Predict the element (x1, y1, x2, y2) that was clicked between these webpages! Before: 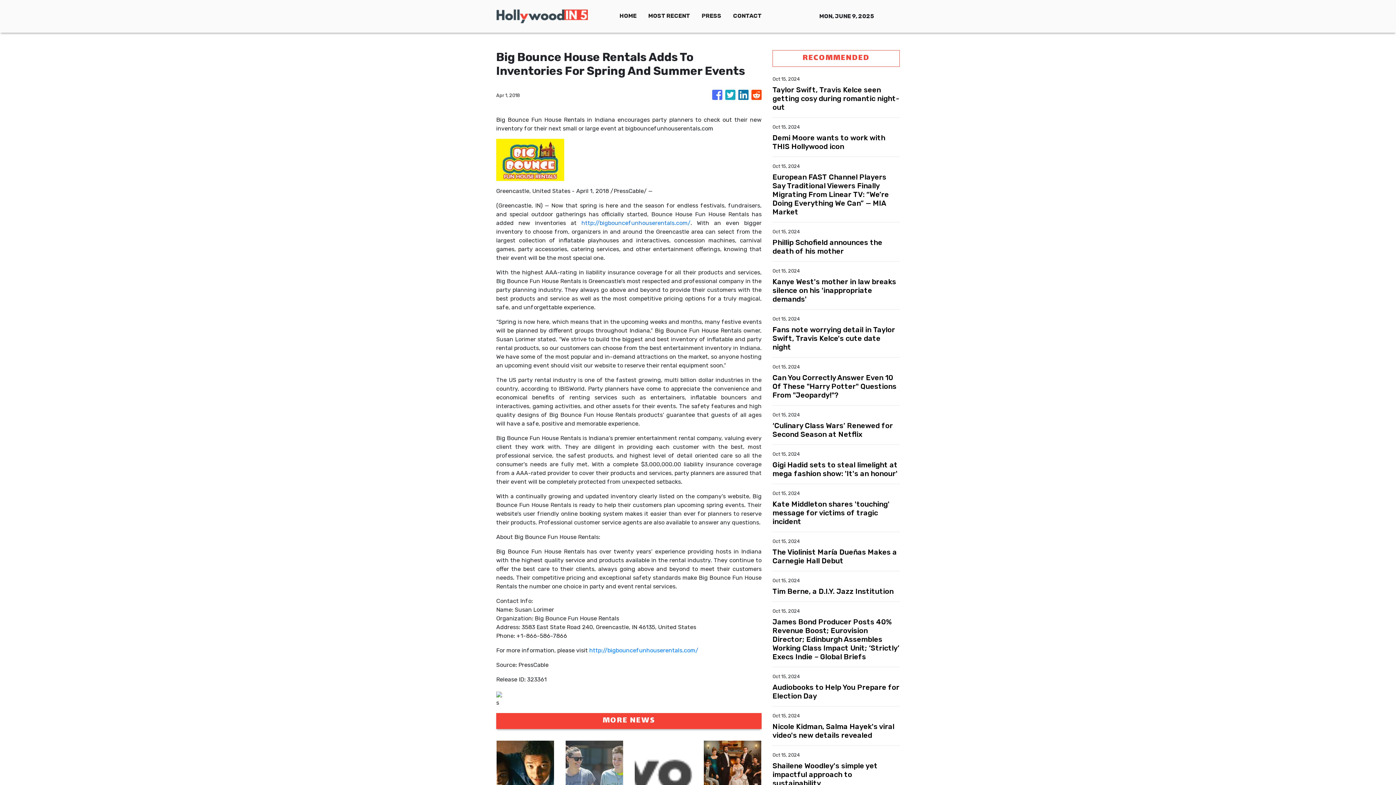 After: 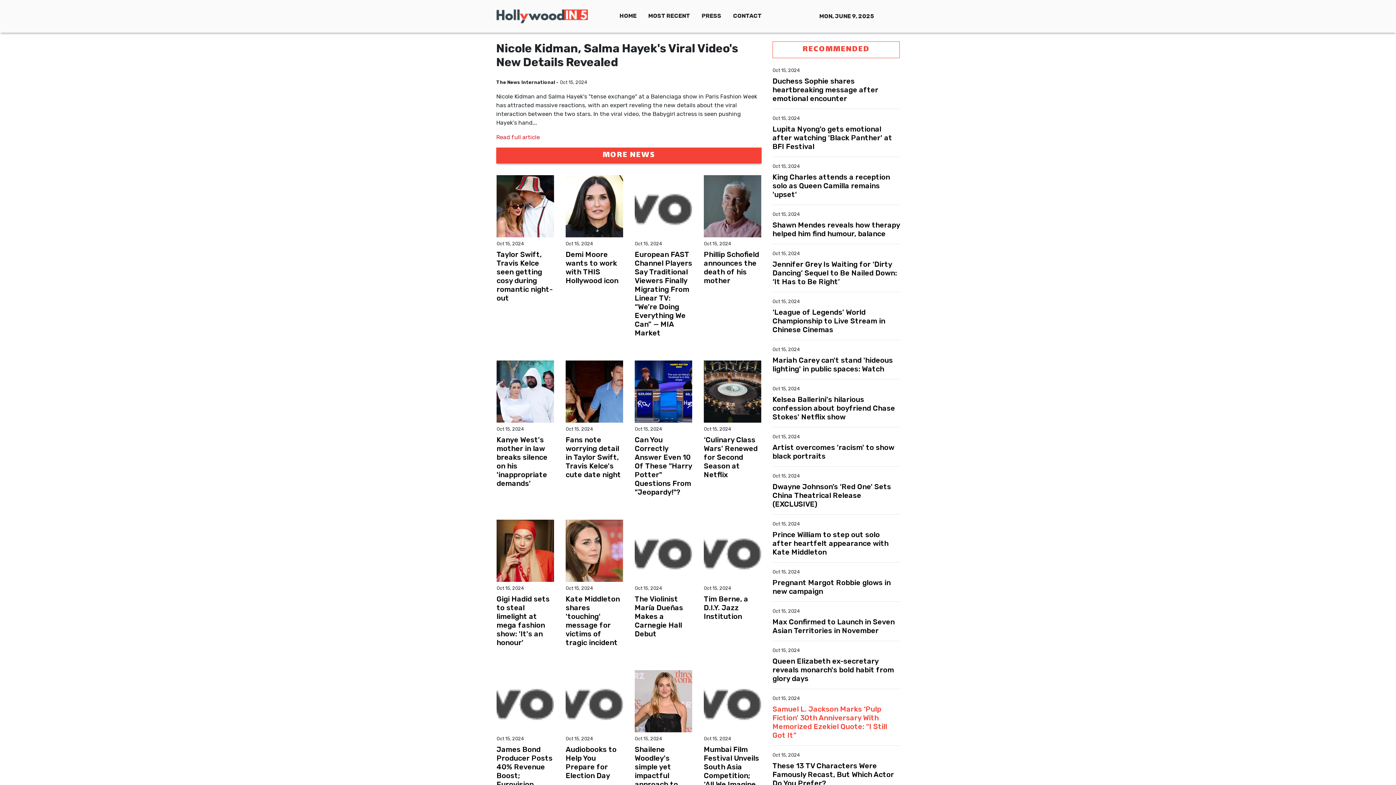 Action: bbox: (772, 722, 900, 740) label: Nicole Kidman, Salma Hayek's viral video's new details revealed